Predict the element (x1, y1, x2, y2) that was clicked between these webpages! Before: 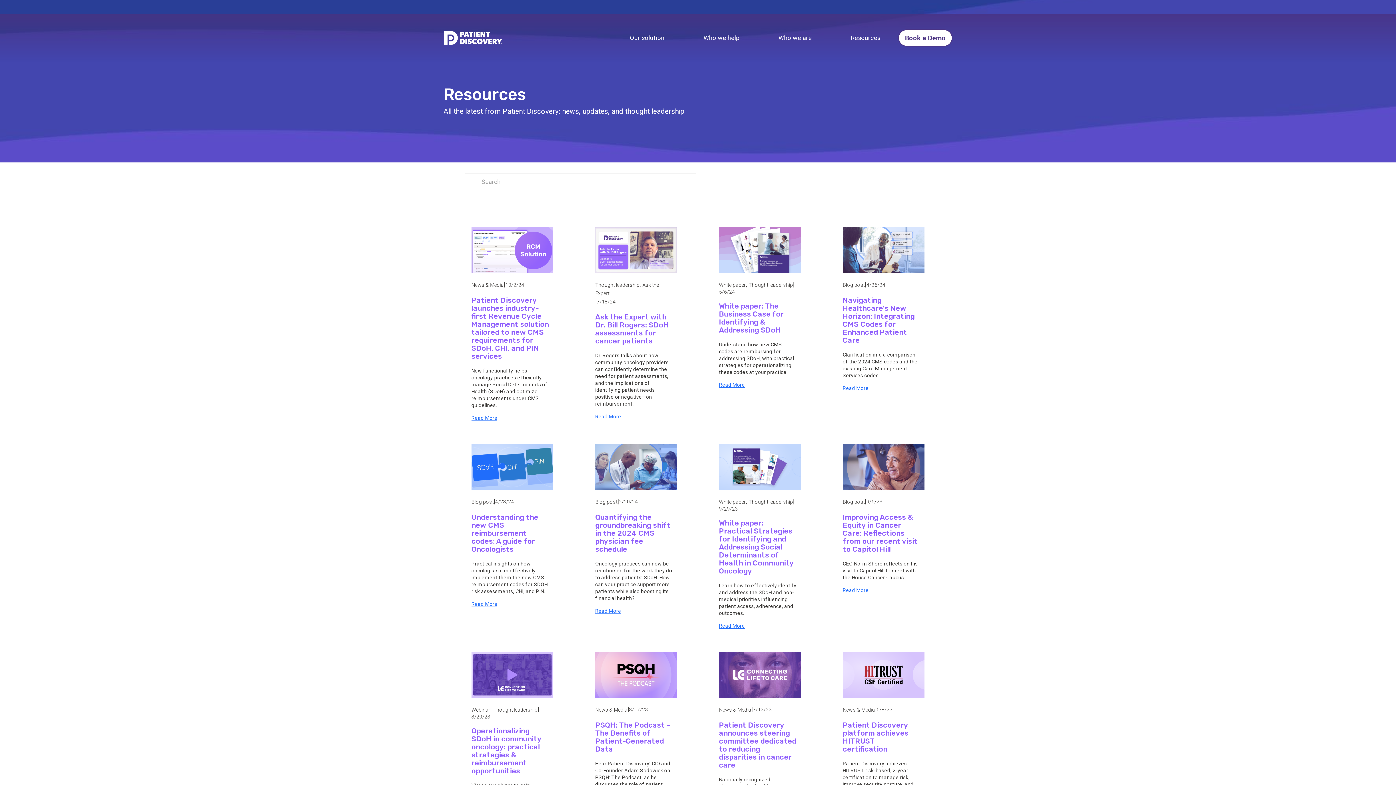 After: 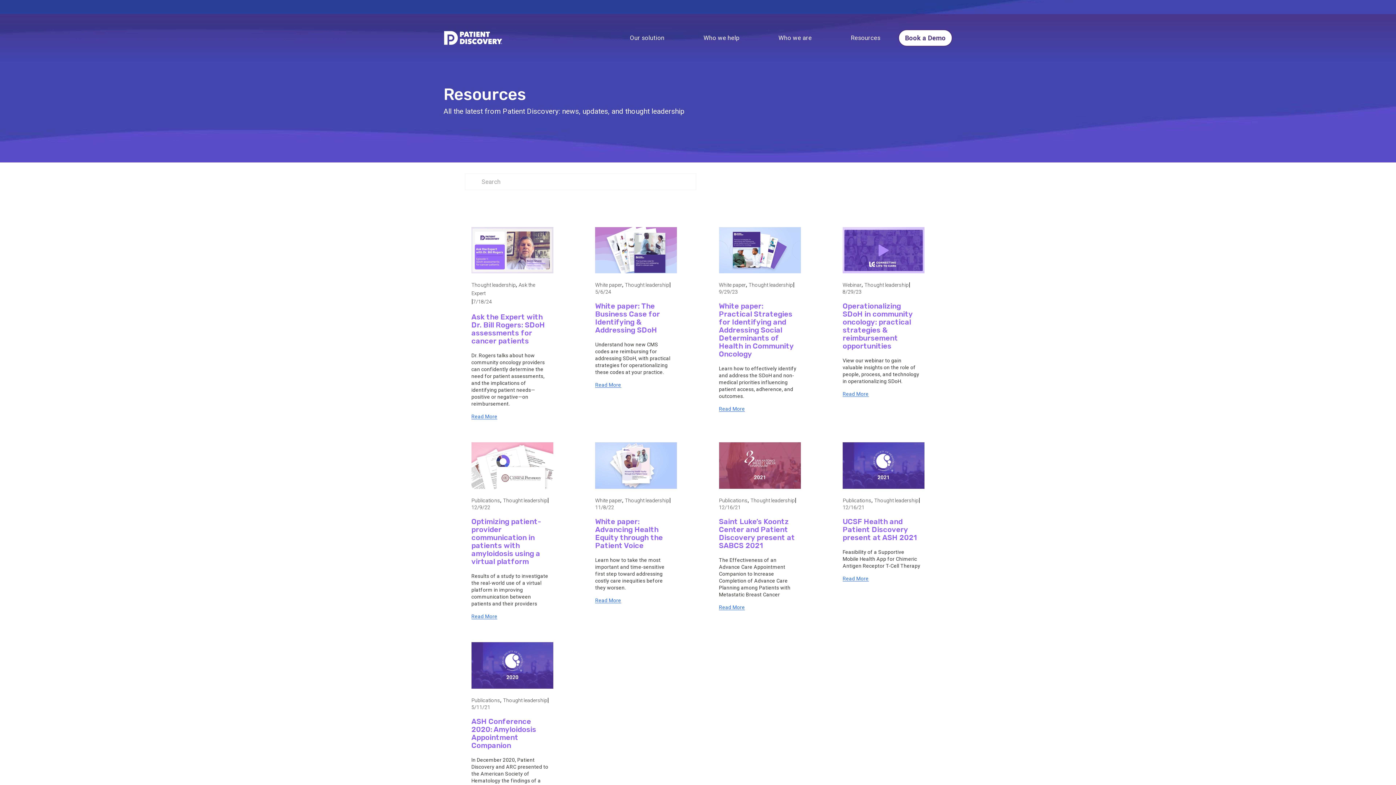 Action: bbox: (595, 282, 639, 288) label: Thought leadership